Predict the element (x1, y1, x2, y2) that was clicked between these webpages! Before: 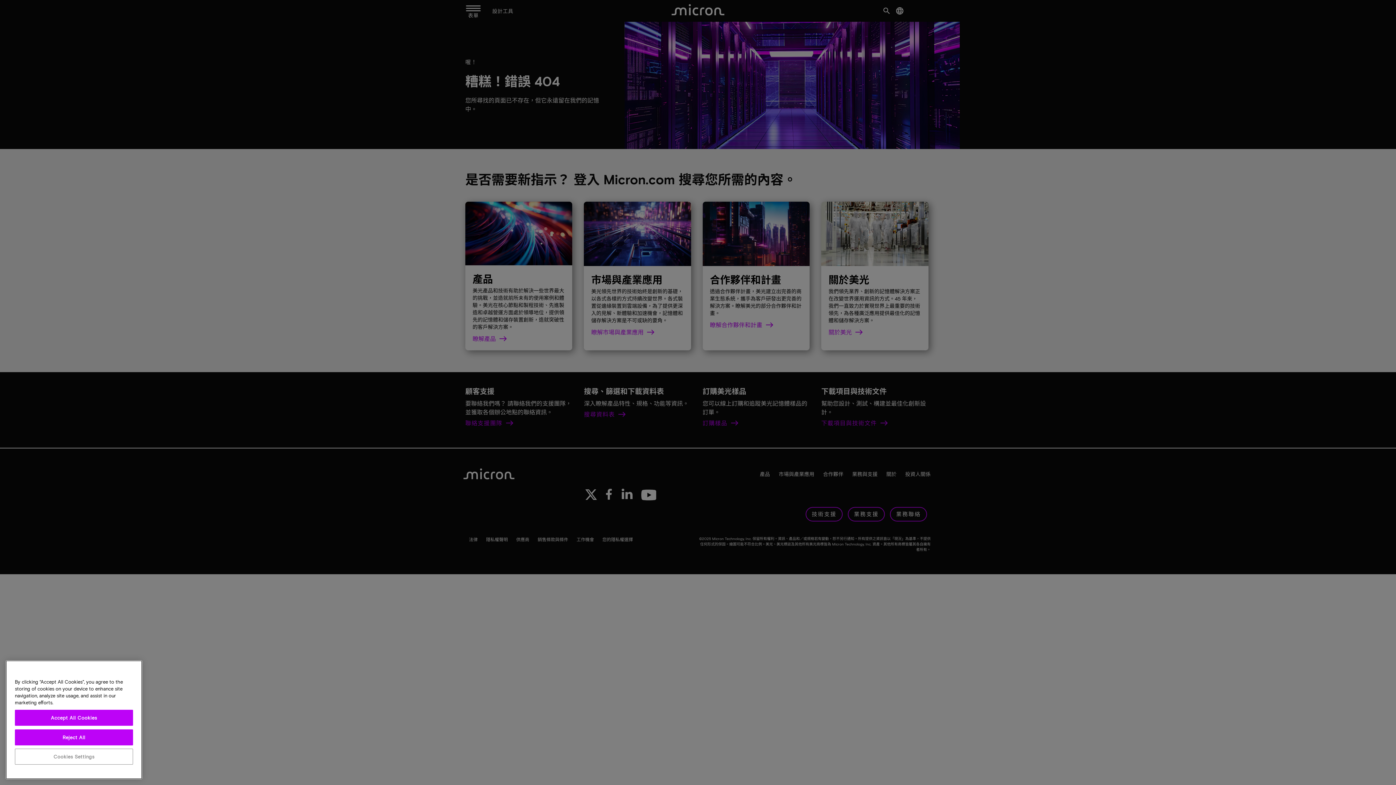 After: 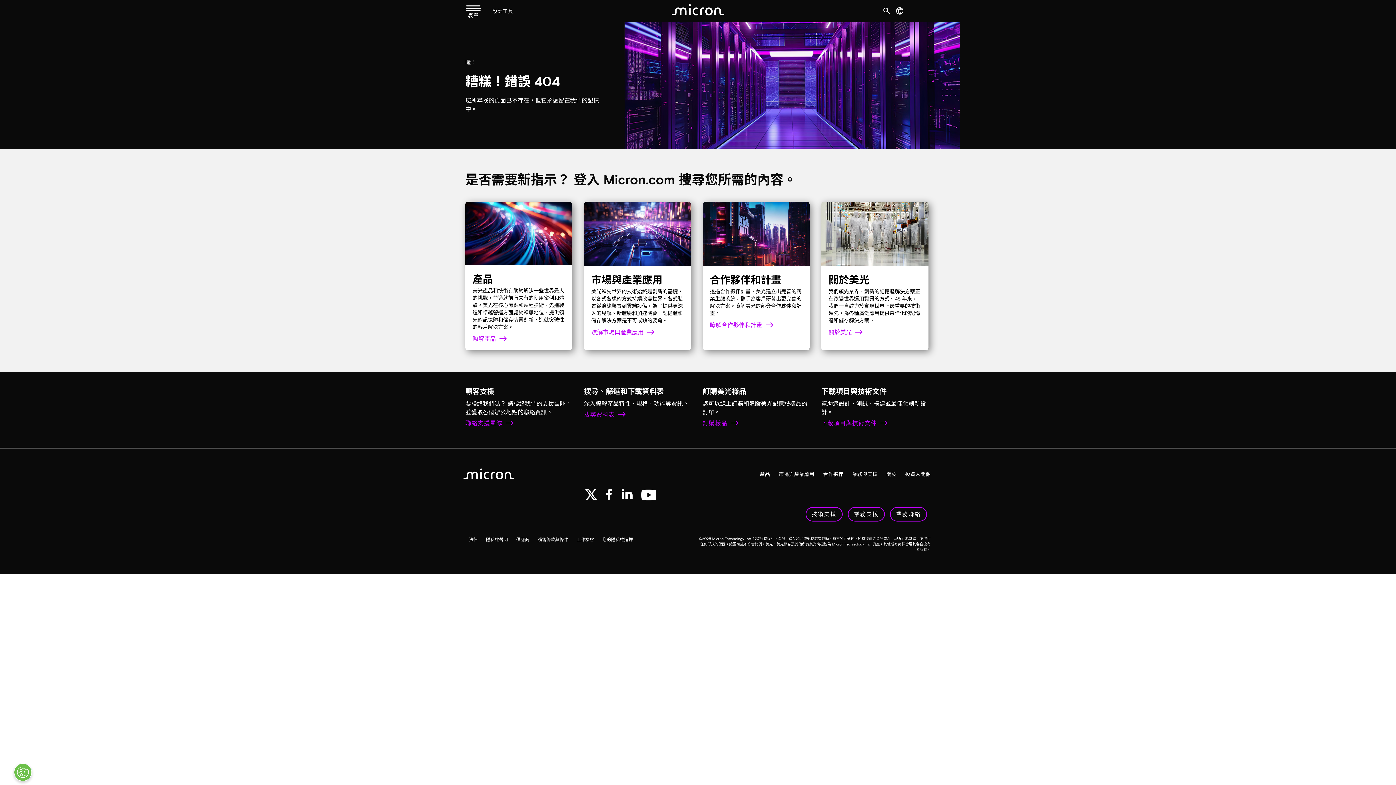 Action: label: Reject All bbox: (14, 731, 133, 747)